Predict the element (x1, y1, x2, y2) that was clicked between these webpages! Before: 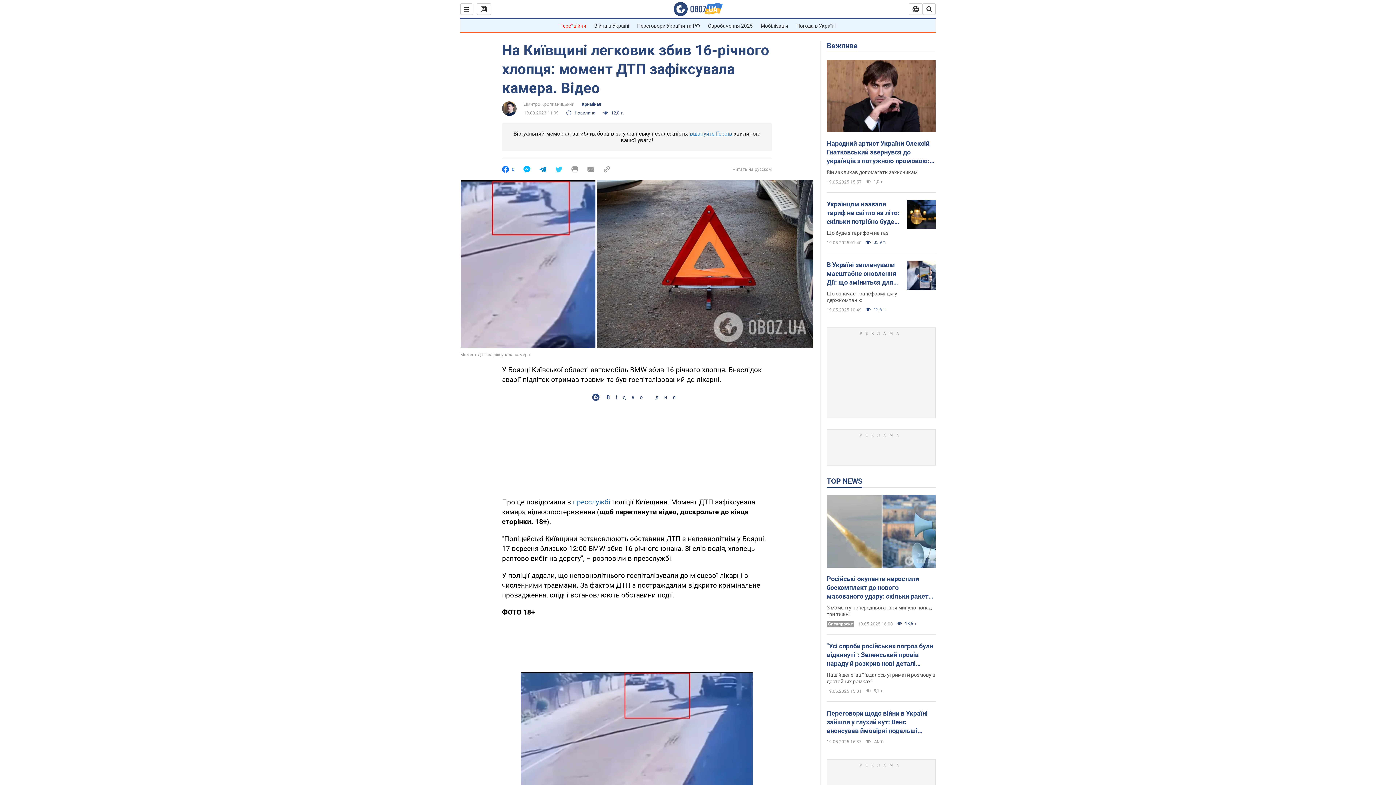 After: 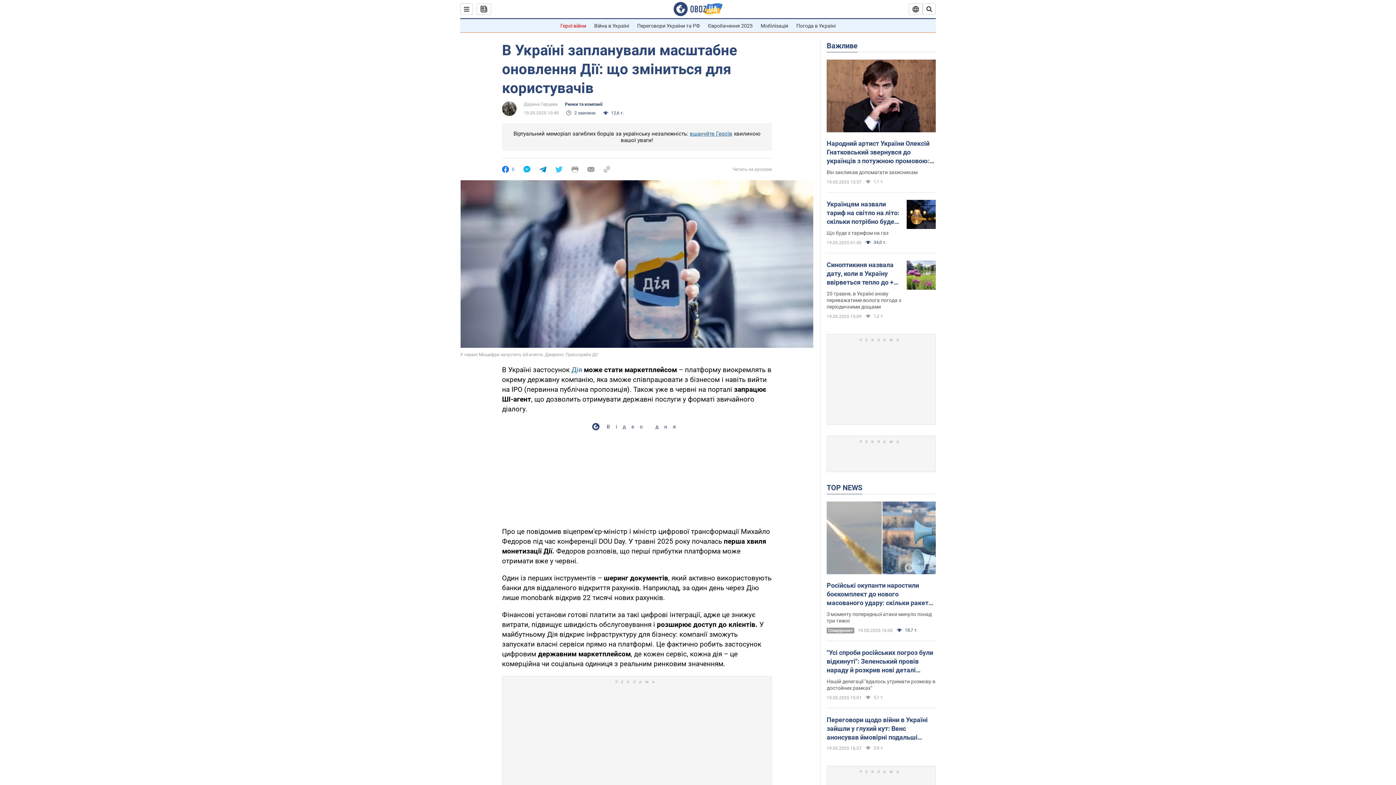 Action: label: В Україні запланували масштабне оновлення Дії: що зміниться для користувачів bbox: (826, 260, 901, 286)